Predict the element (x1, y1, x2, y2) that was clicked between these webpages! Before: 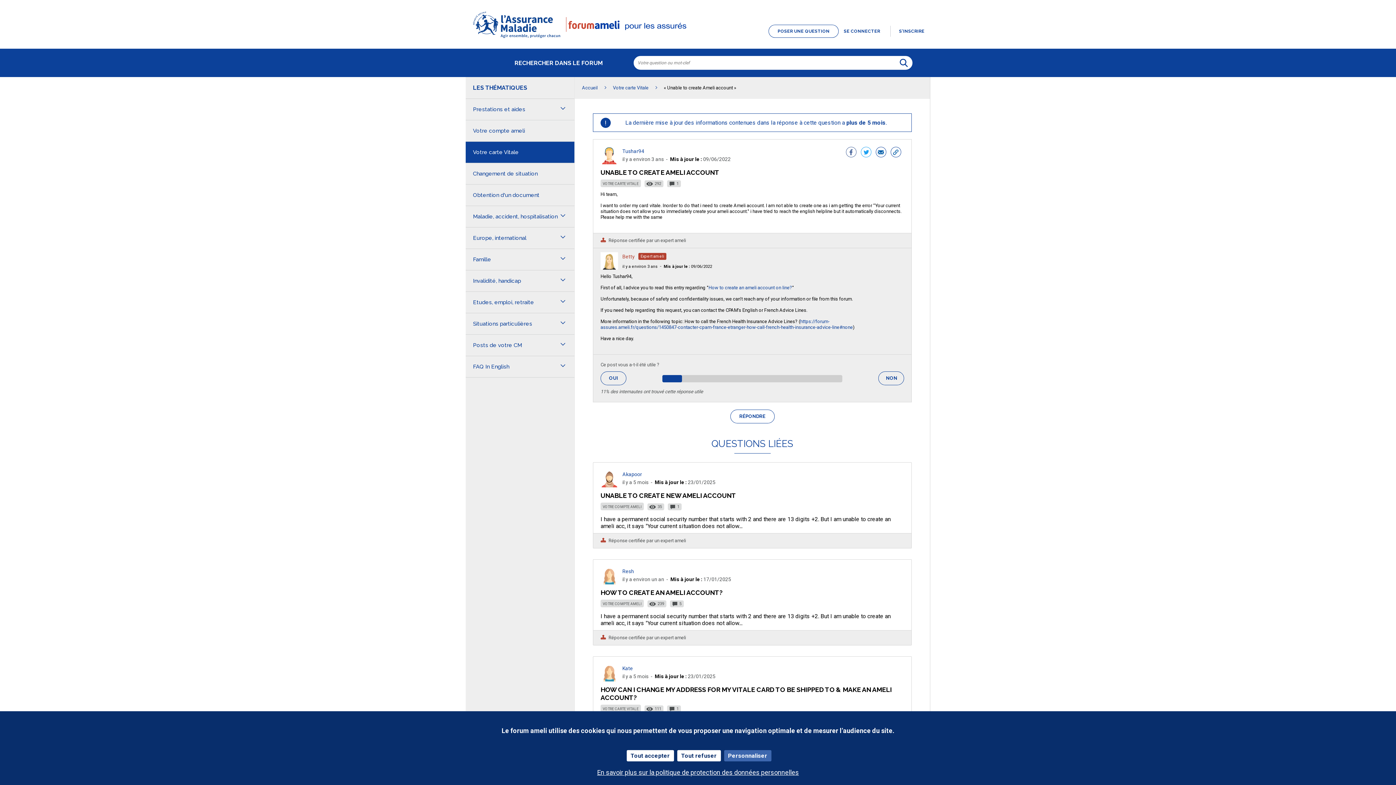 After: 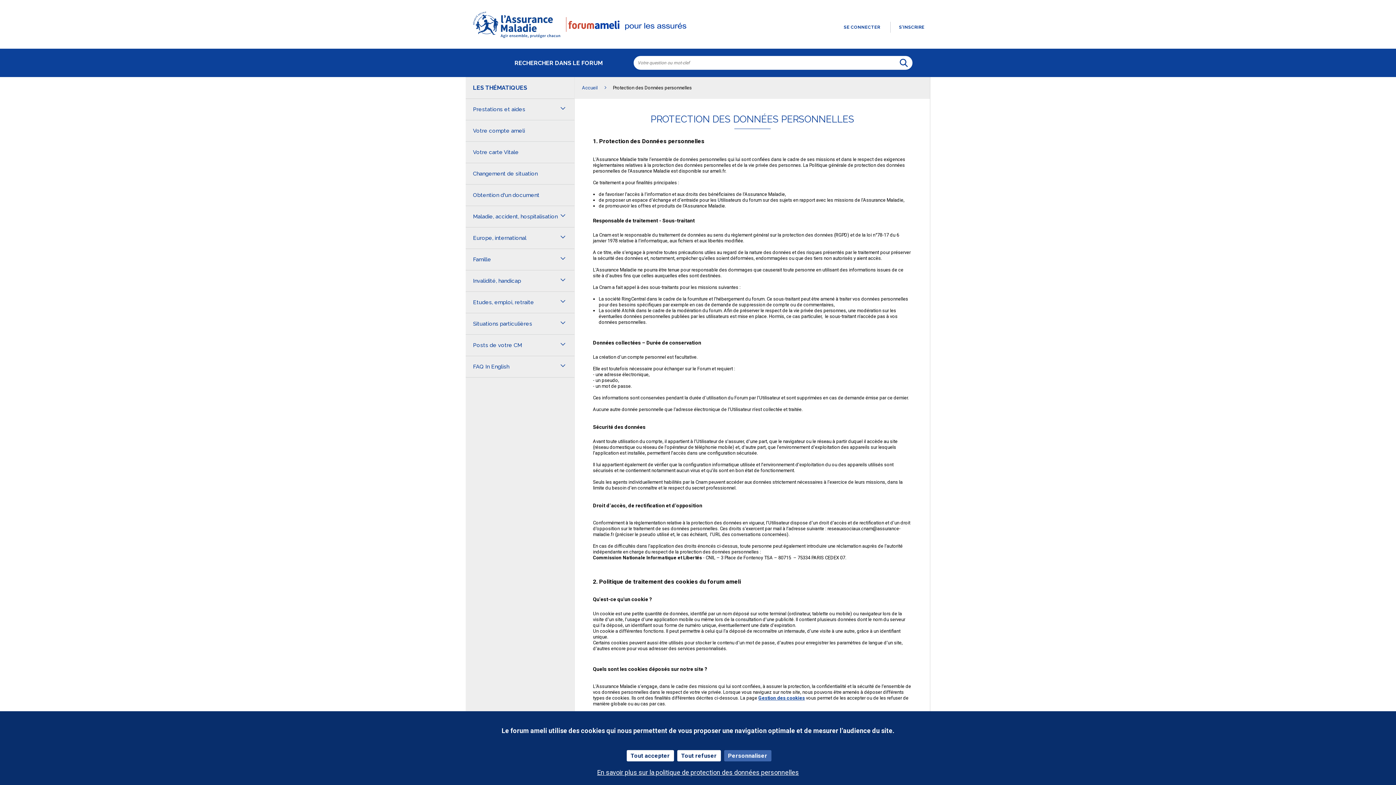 Action: bbox: (597, 769, 799, 776) label: En savoir plus sur la politique de protection des données personnelles